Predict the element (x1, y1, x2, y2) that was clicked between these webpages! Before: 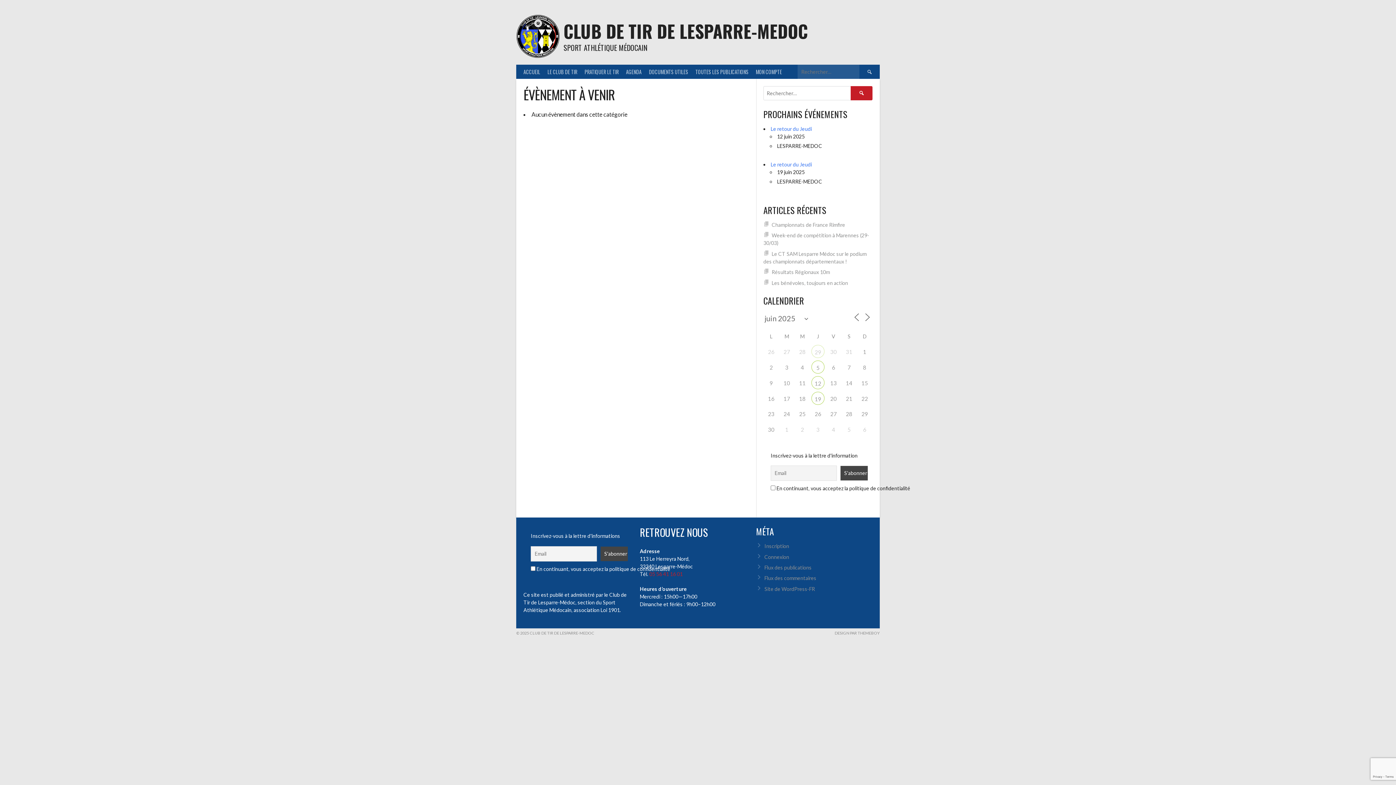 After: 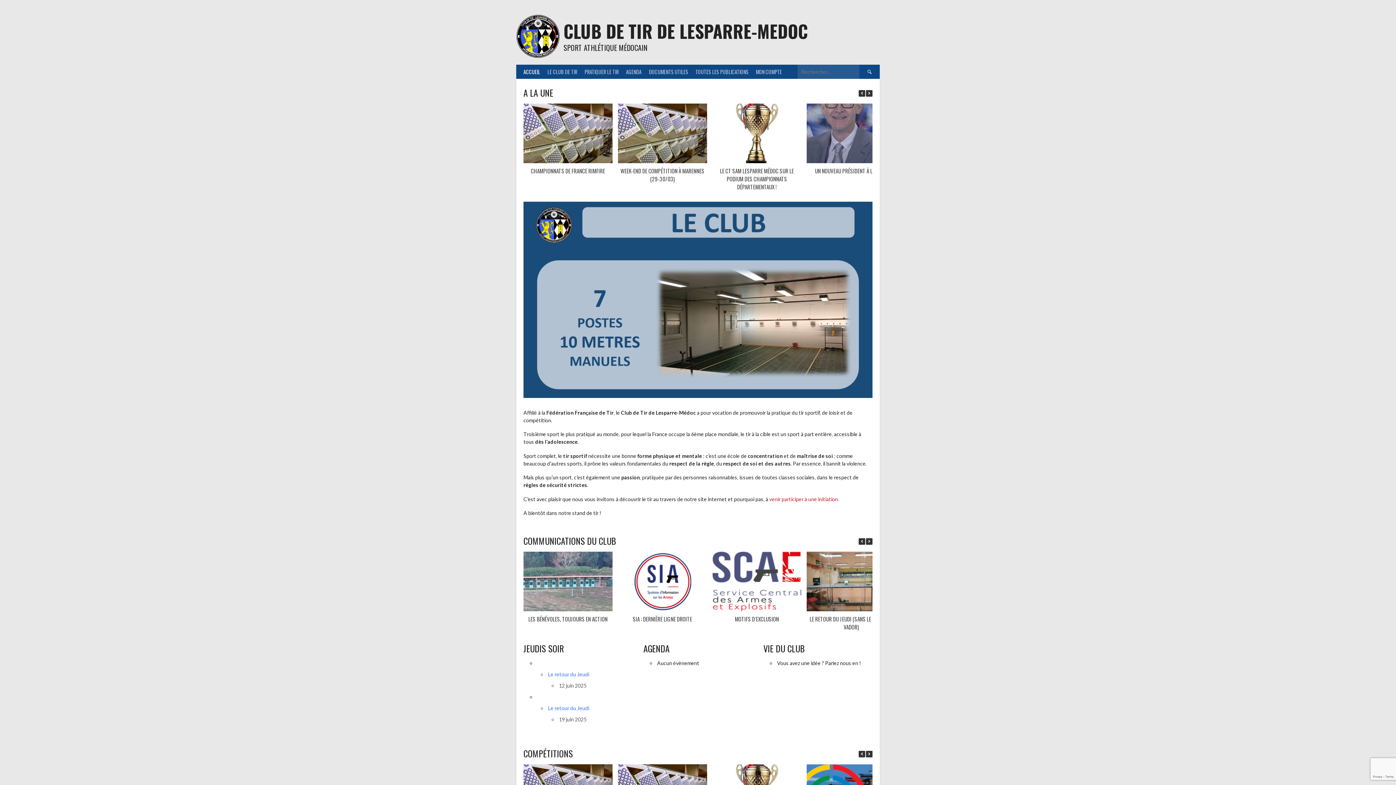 Action: bbox: (516, 14, 560, 60)